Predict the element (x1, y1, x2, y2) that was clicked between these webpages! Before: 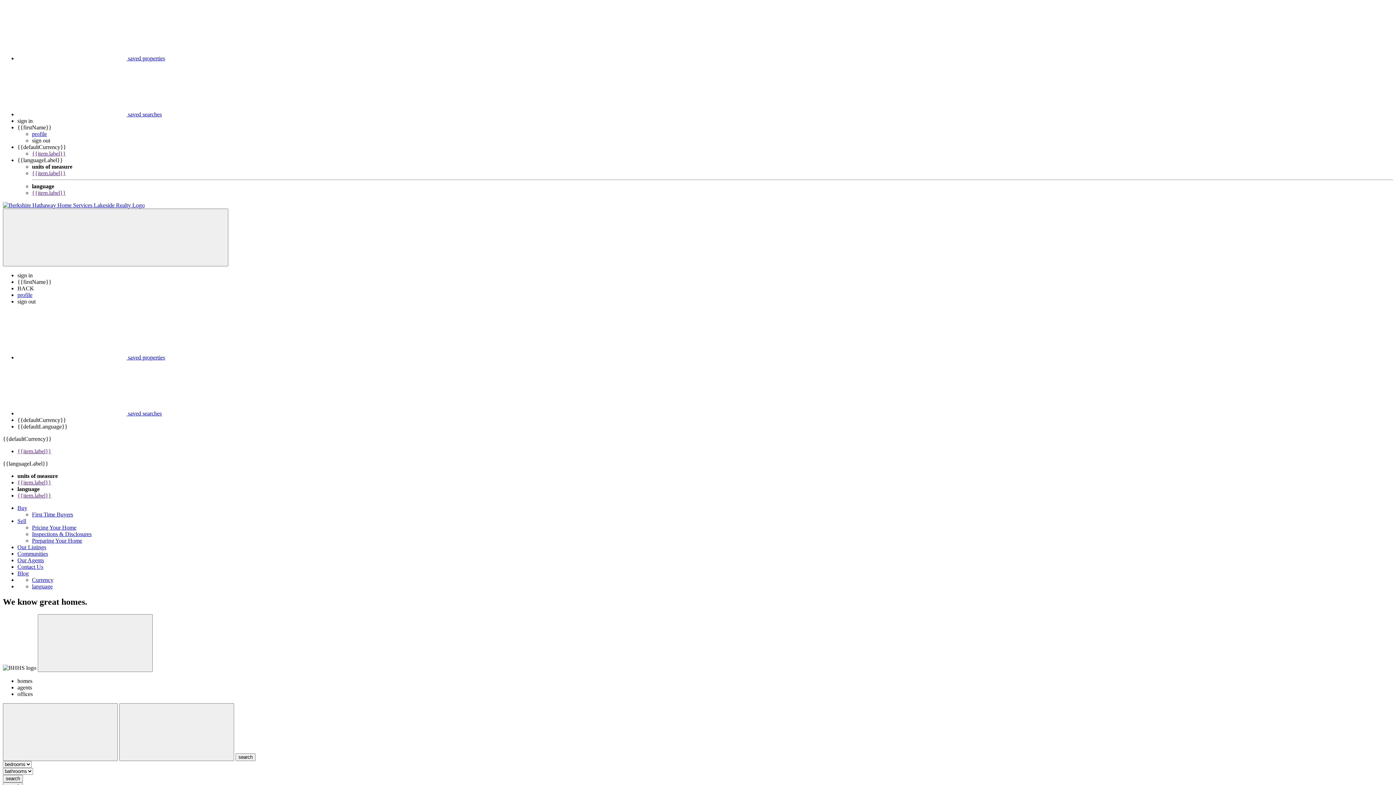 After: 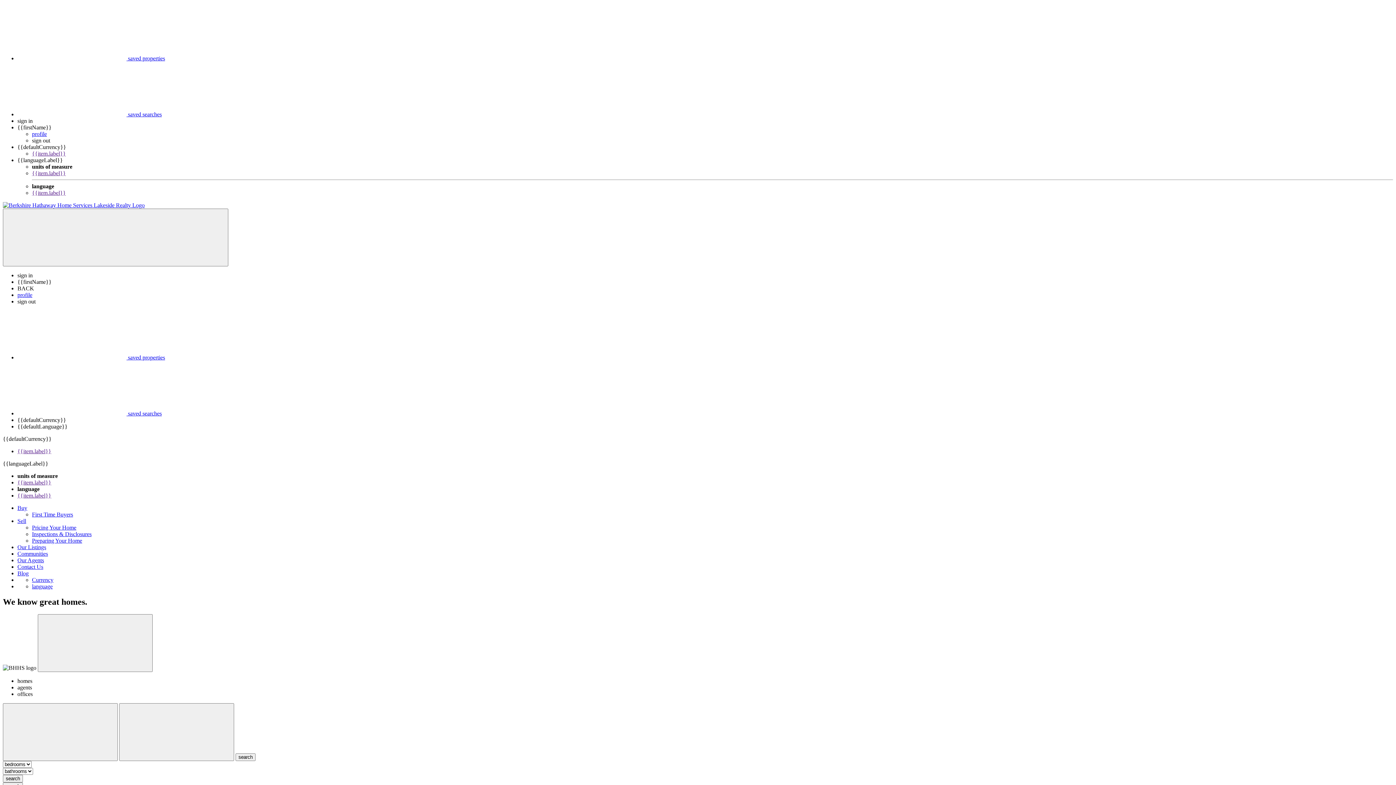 Action: label: {{item.label}} bbox: (32, 170, 65, 176)